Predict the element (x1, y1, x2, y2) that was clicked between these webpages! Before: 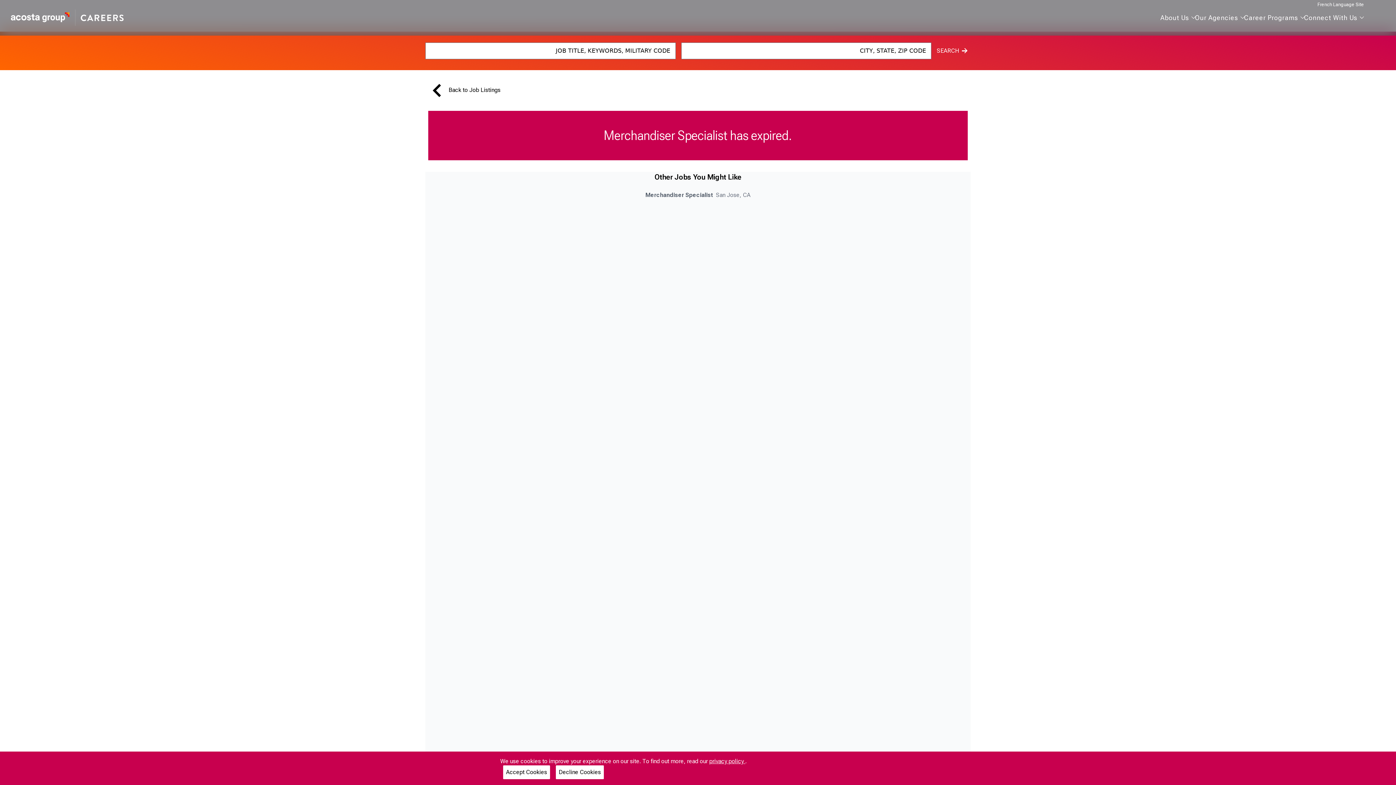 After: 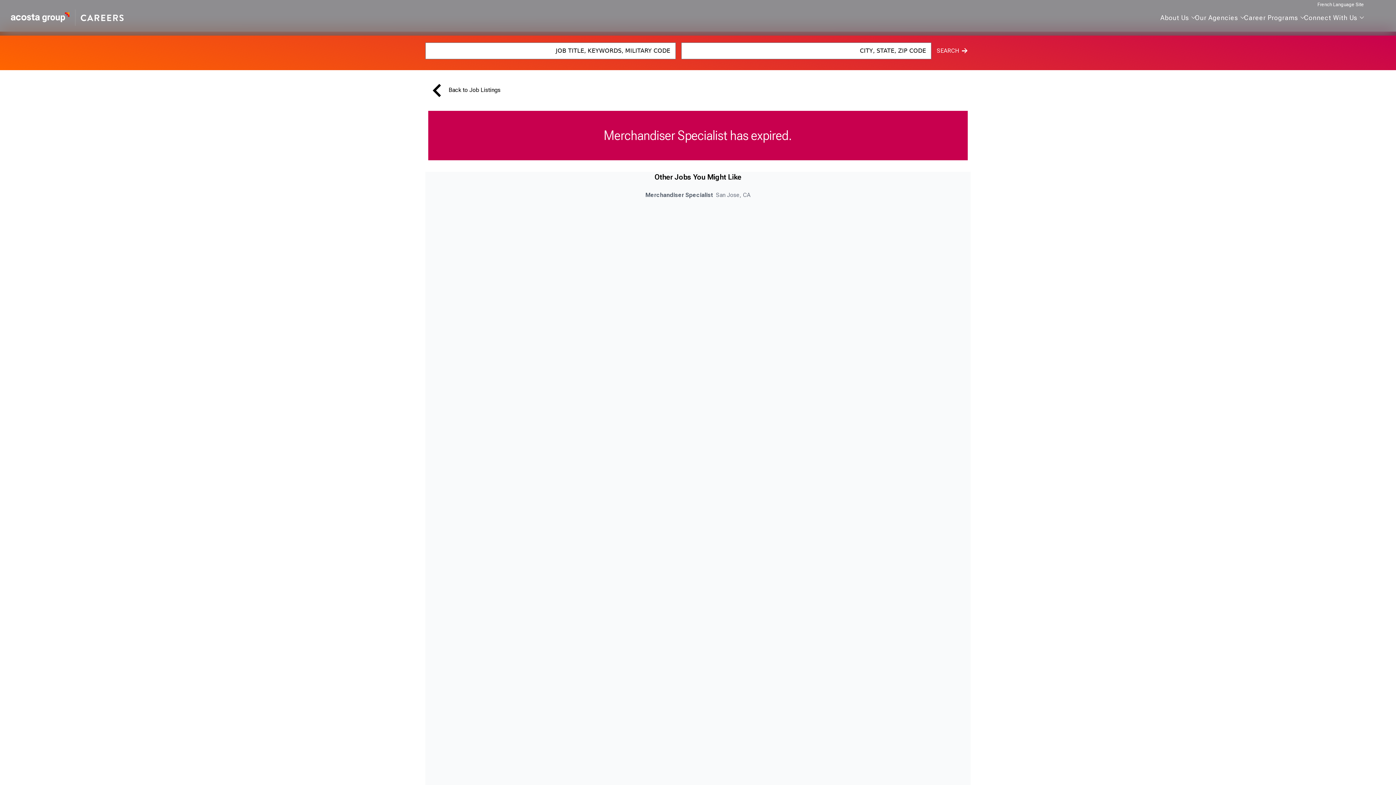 Action: label: Decline Cookies bbox: (556, 765, 604, 779)